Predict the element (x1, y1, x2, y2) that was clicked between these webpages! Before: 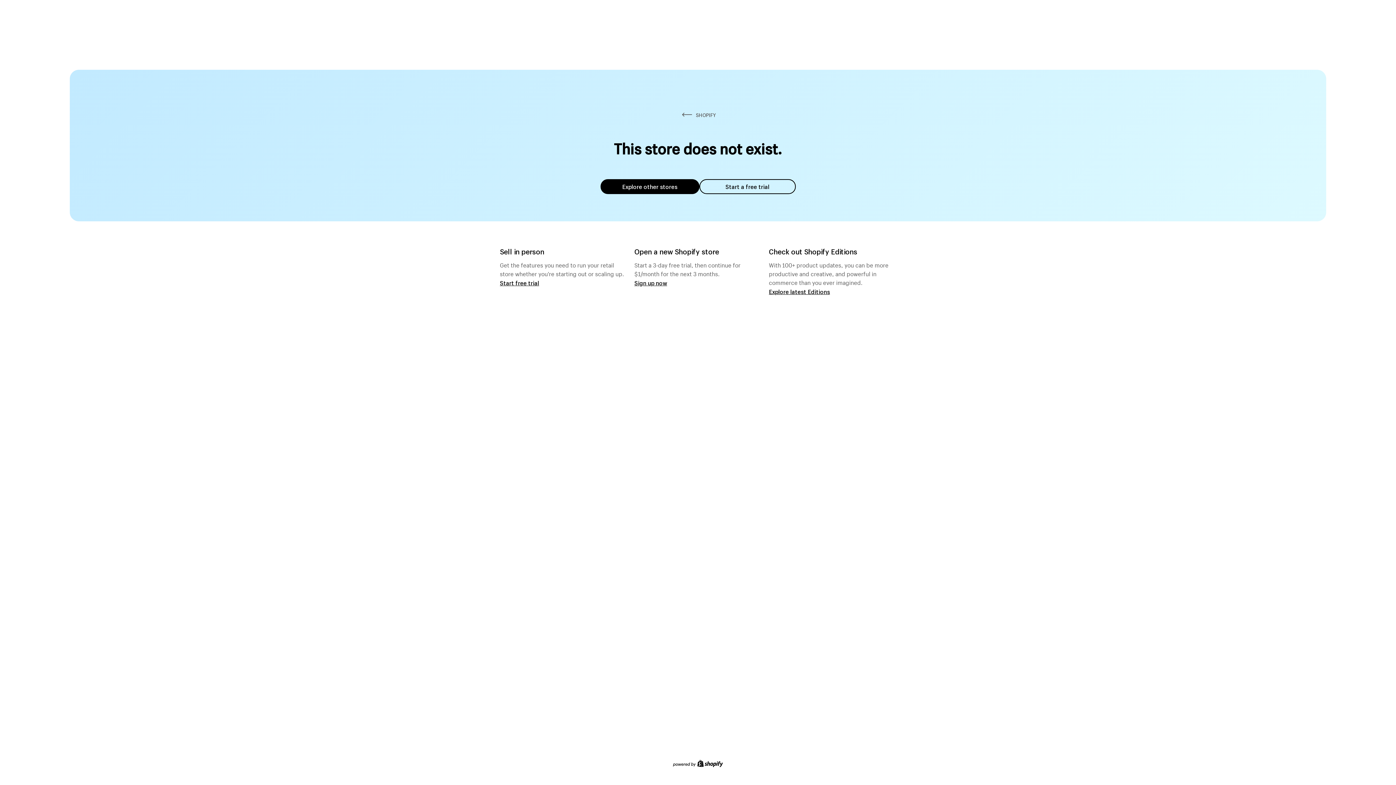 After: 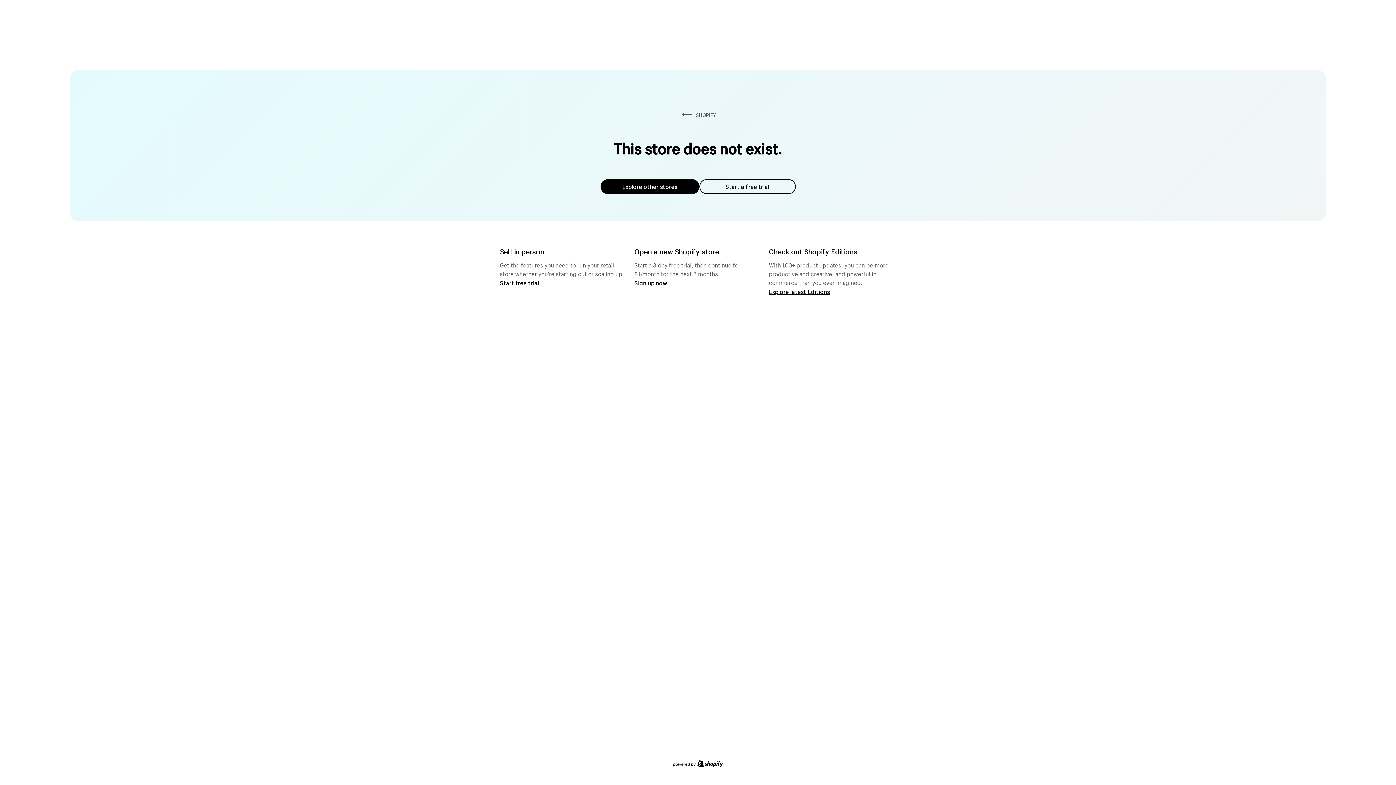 Action: bbox: (600, 179, 699, 194) label: Explore other stores